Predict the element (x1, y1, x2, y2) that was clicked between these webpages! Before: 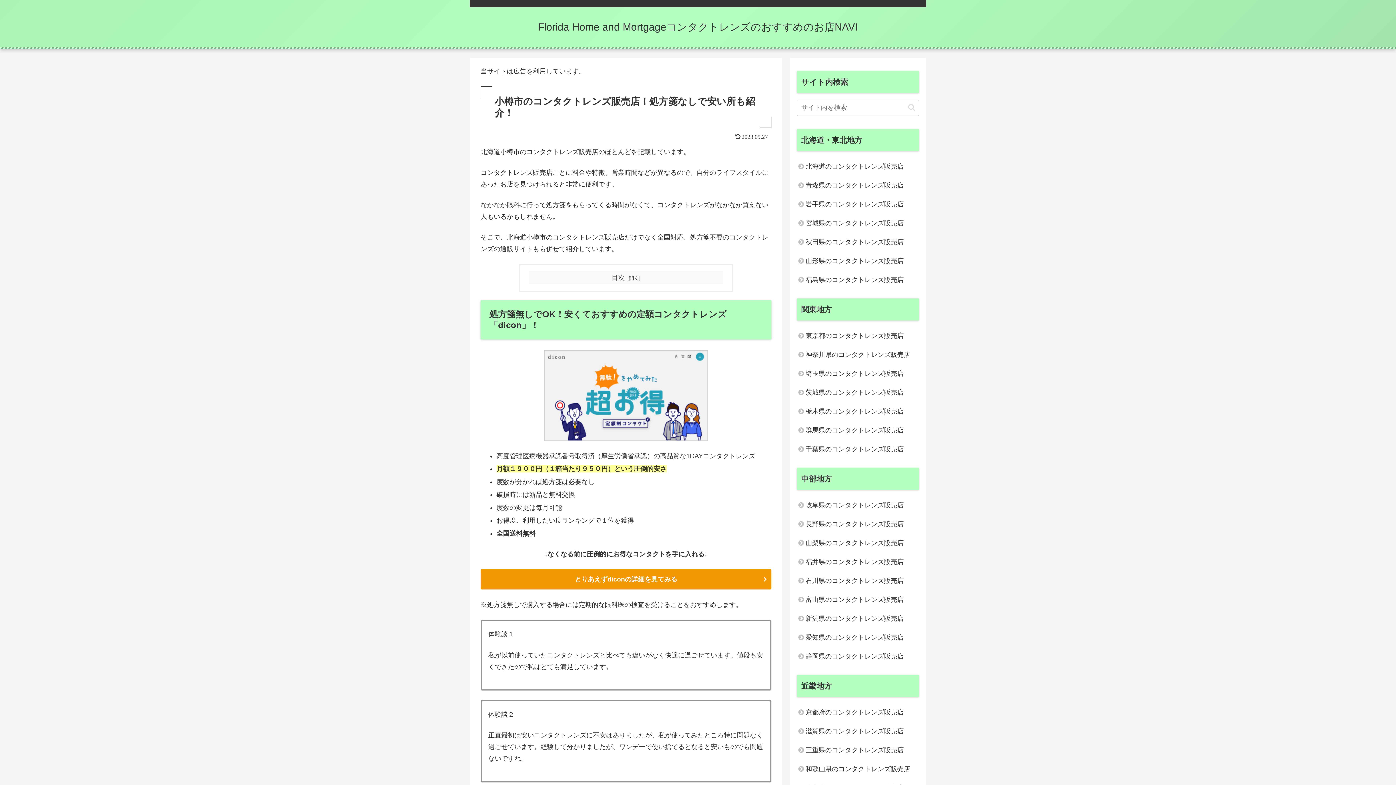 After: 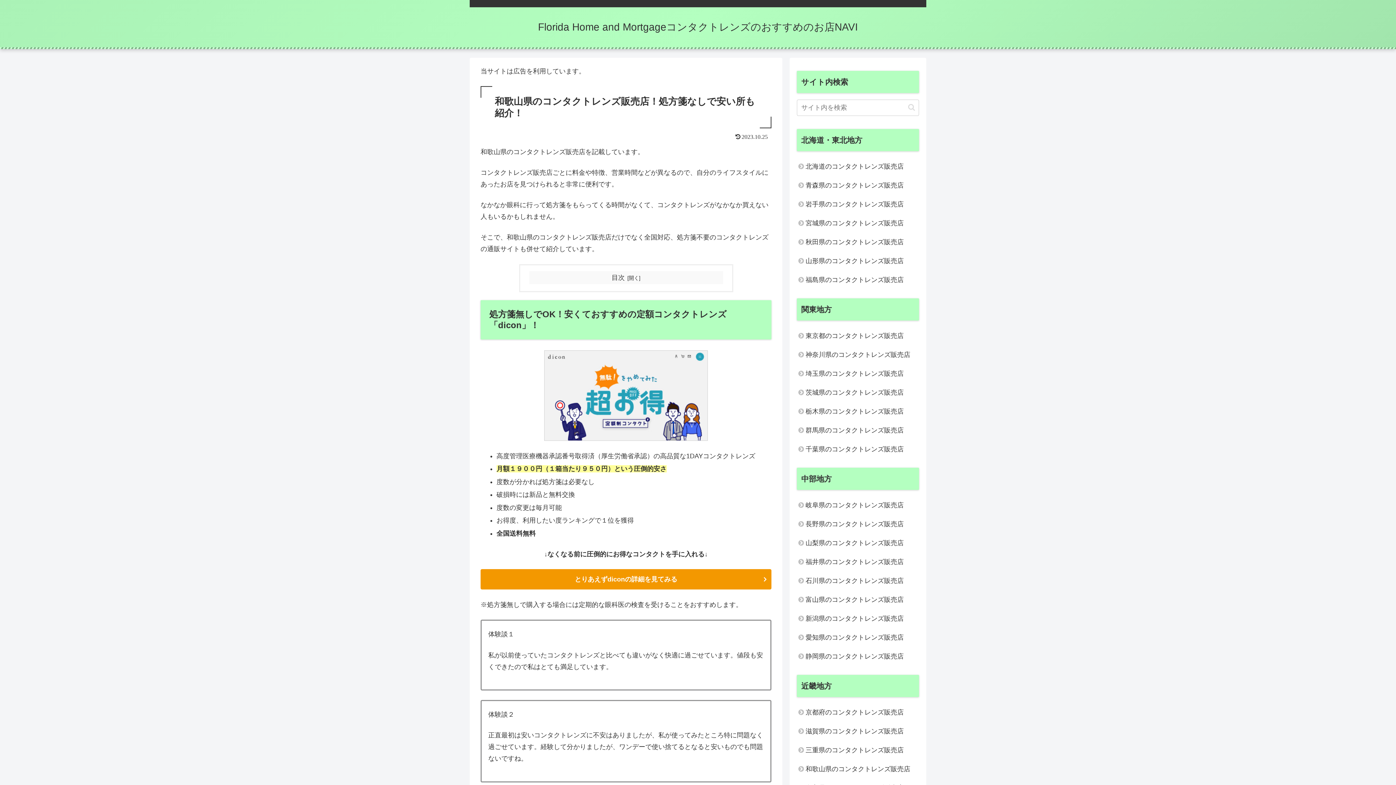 Action: label: 和歌山県のコンタクトレンズ販売店 bbox: (797, 760, 919, 778)